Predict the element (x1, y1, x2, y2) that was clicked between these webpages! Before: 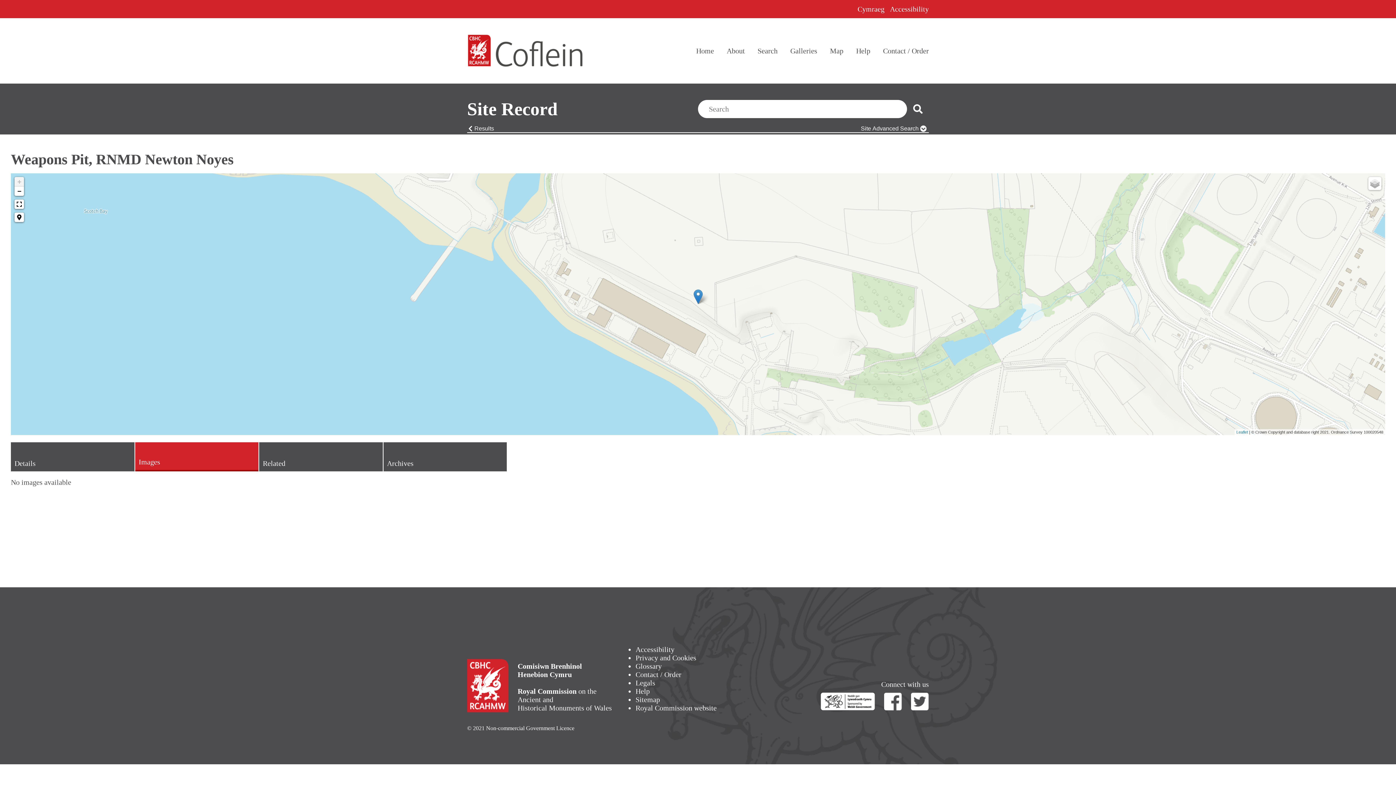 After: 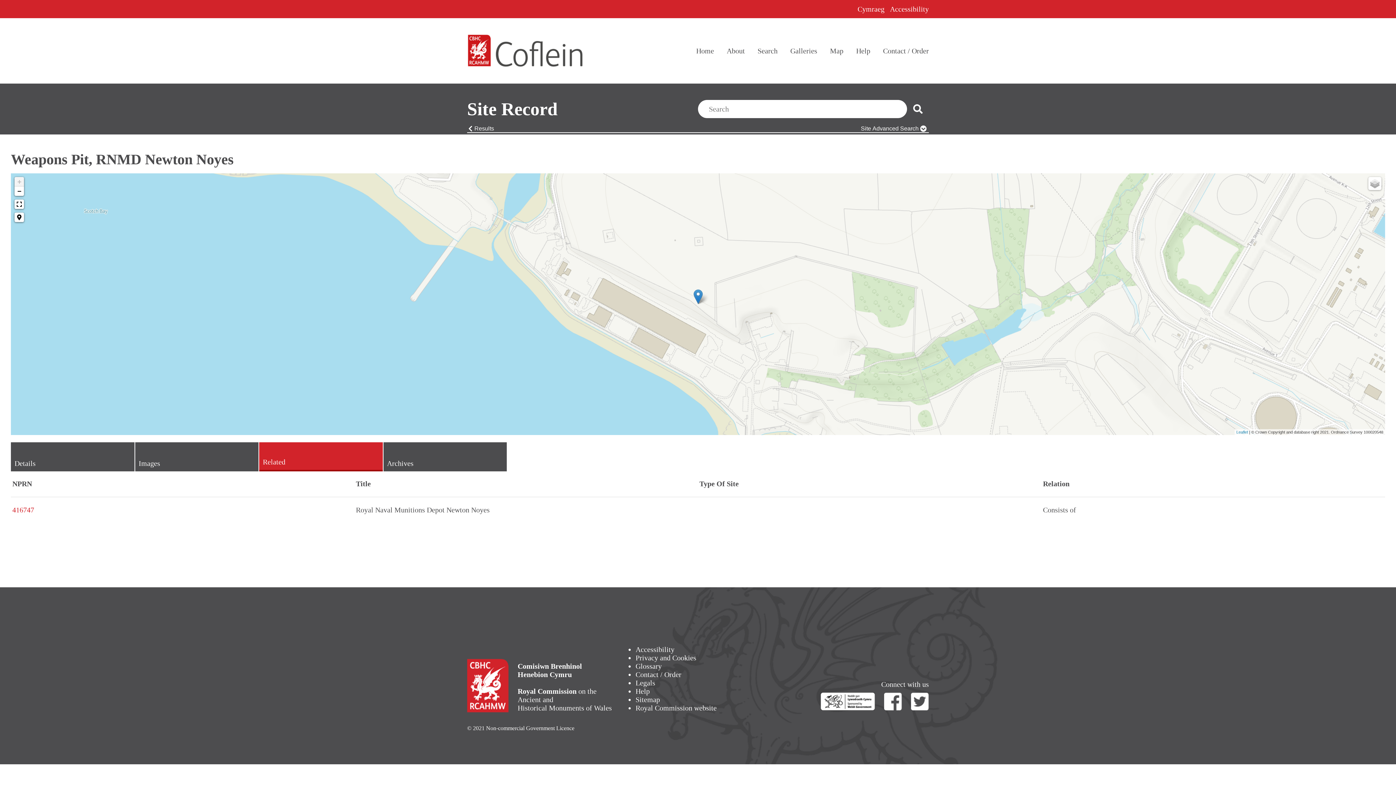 Action: label: Related bbox: (259, 442, 382, 471)